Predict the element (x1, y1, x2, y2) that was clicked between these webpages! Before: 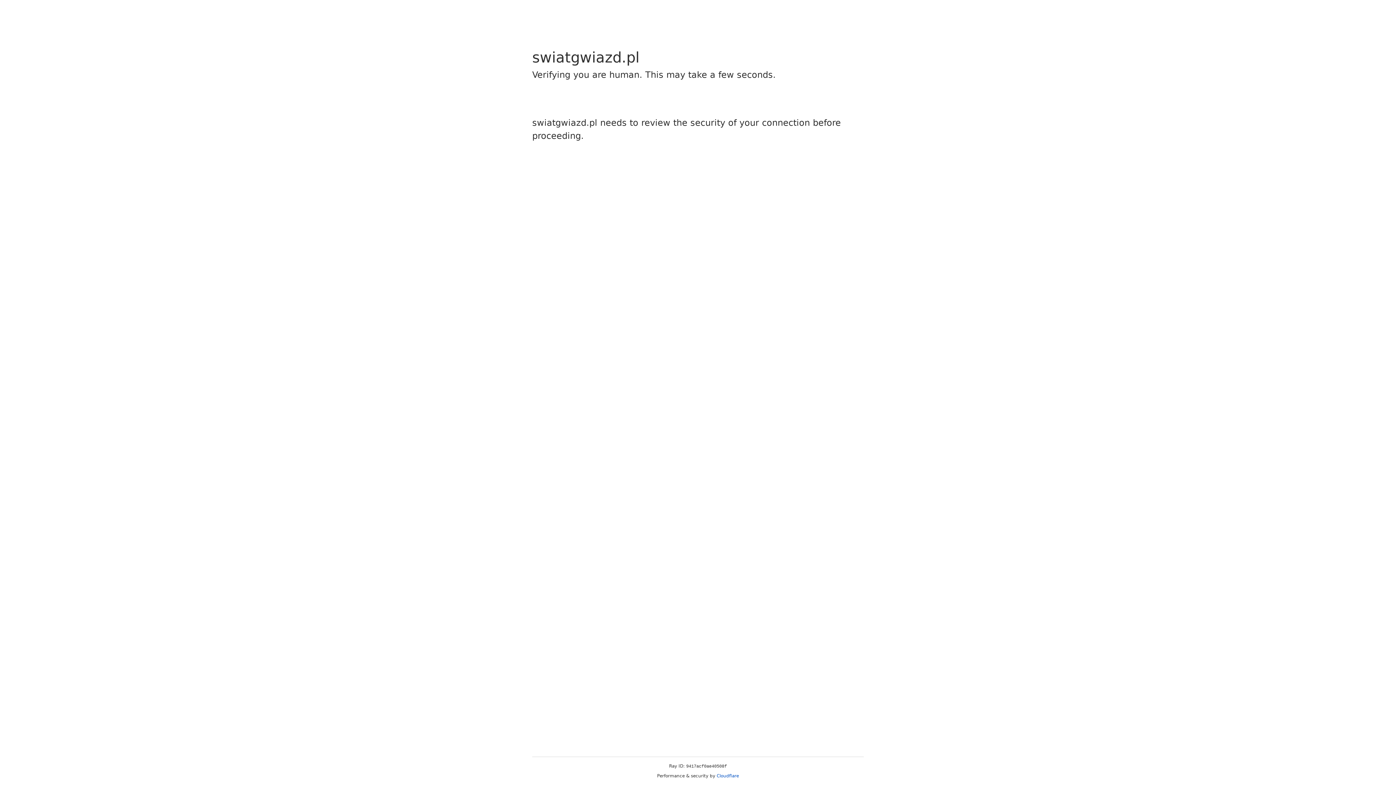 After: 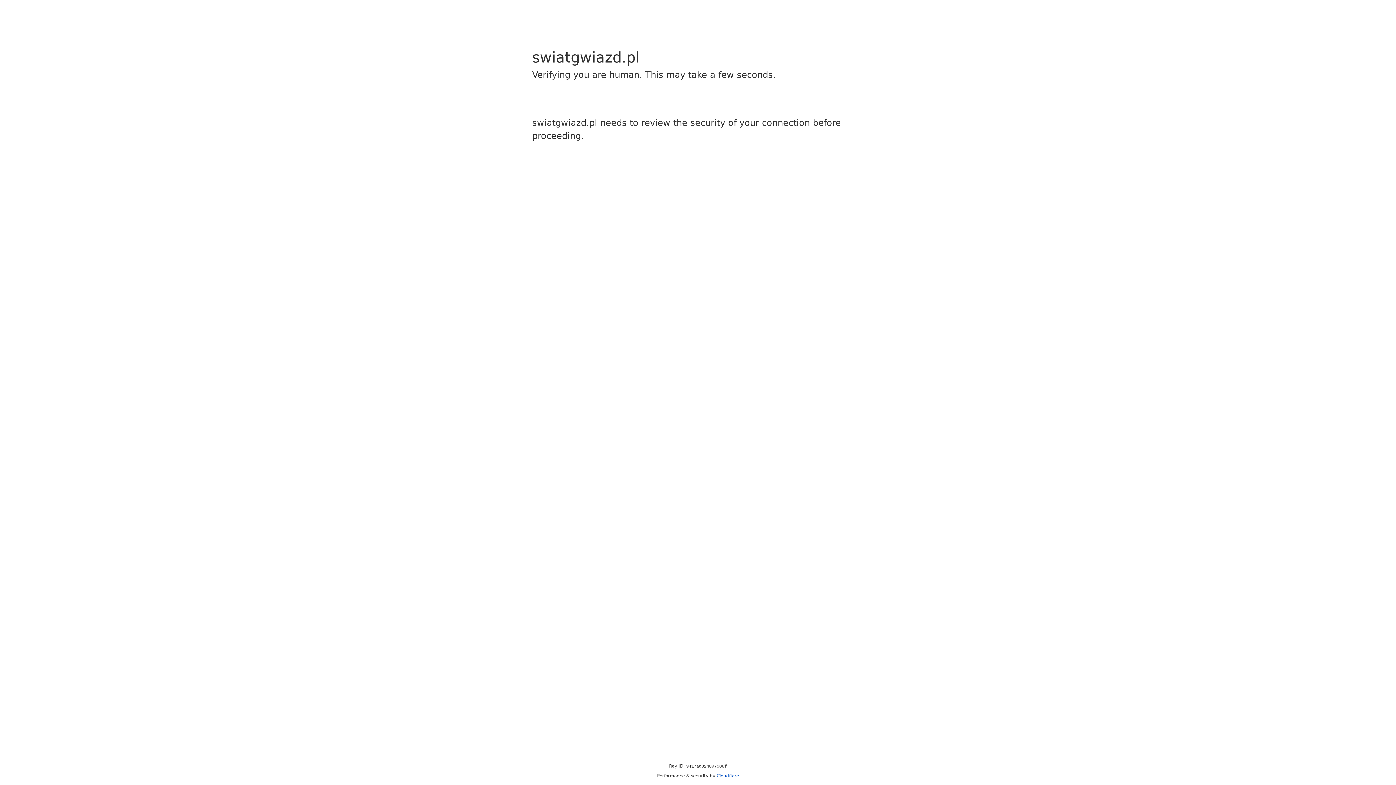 Action: label: Cloudflare bbox: (716, 773, 739, 778)